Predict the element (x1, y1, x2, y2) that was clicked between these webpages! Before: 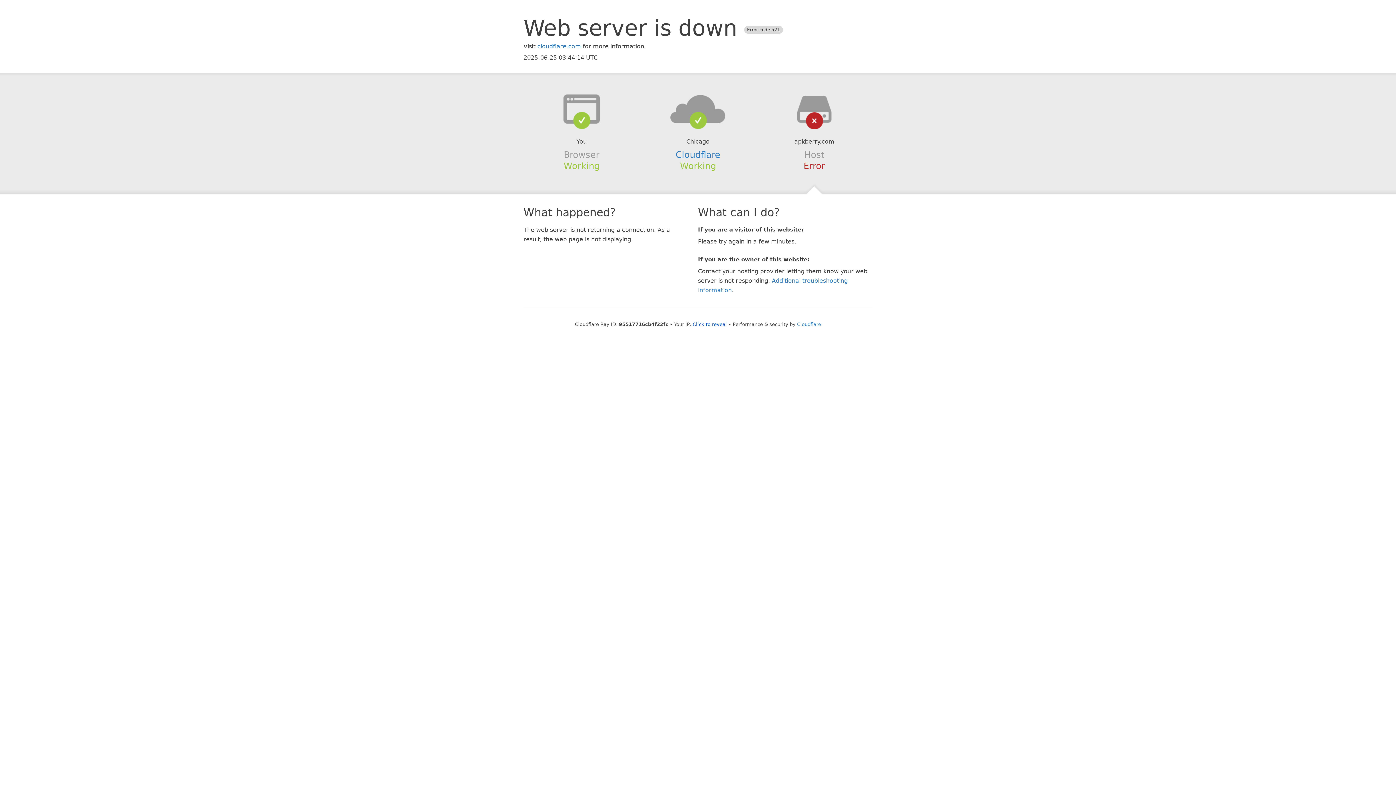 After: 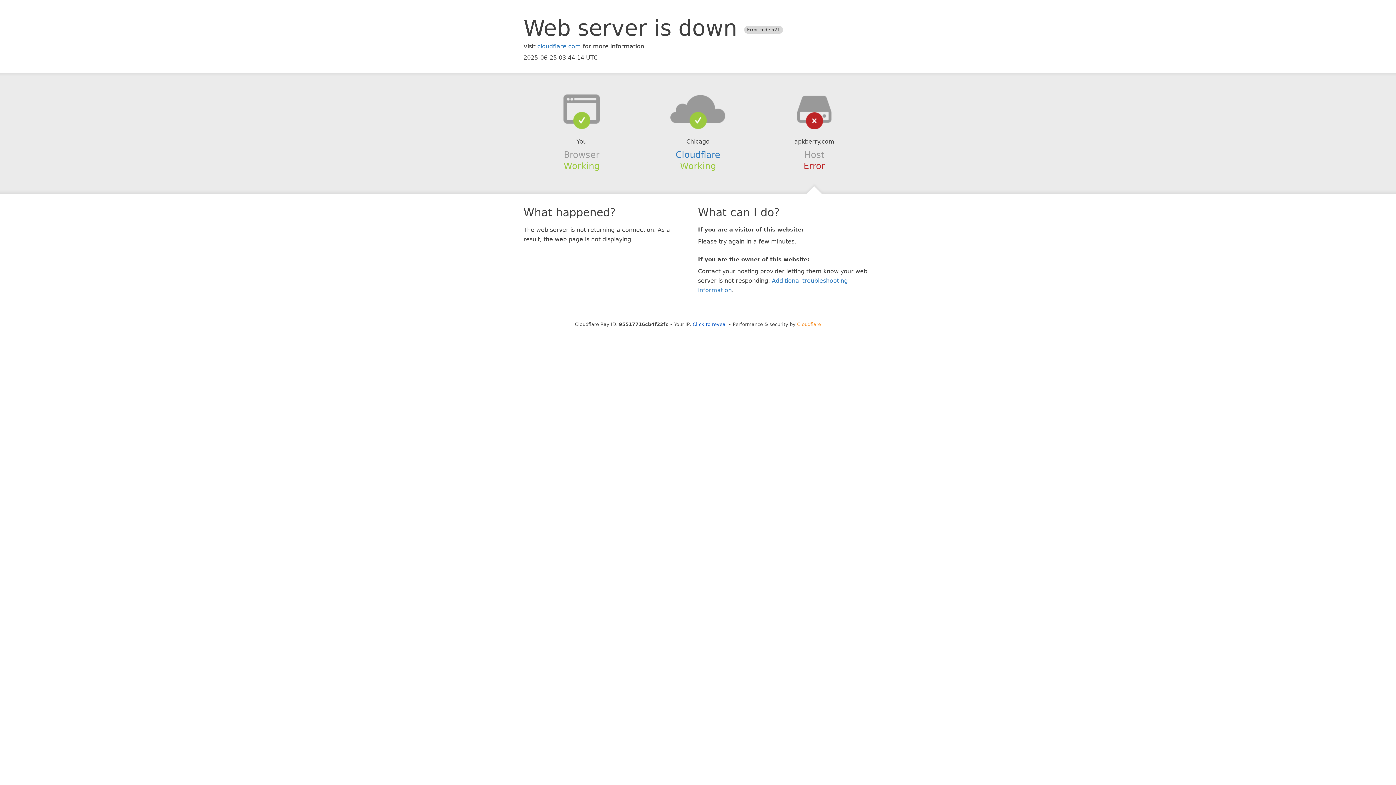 Action: bbox: (797, 321, 821, 327) label: Cloudflare